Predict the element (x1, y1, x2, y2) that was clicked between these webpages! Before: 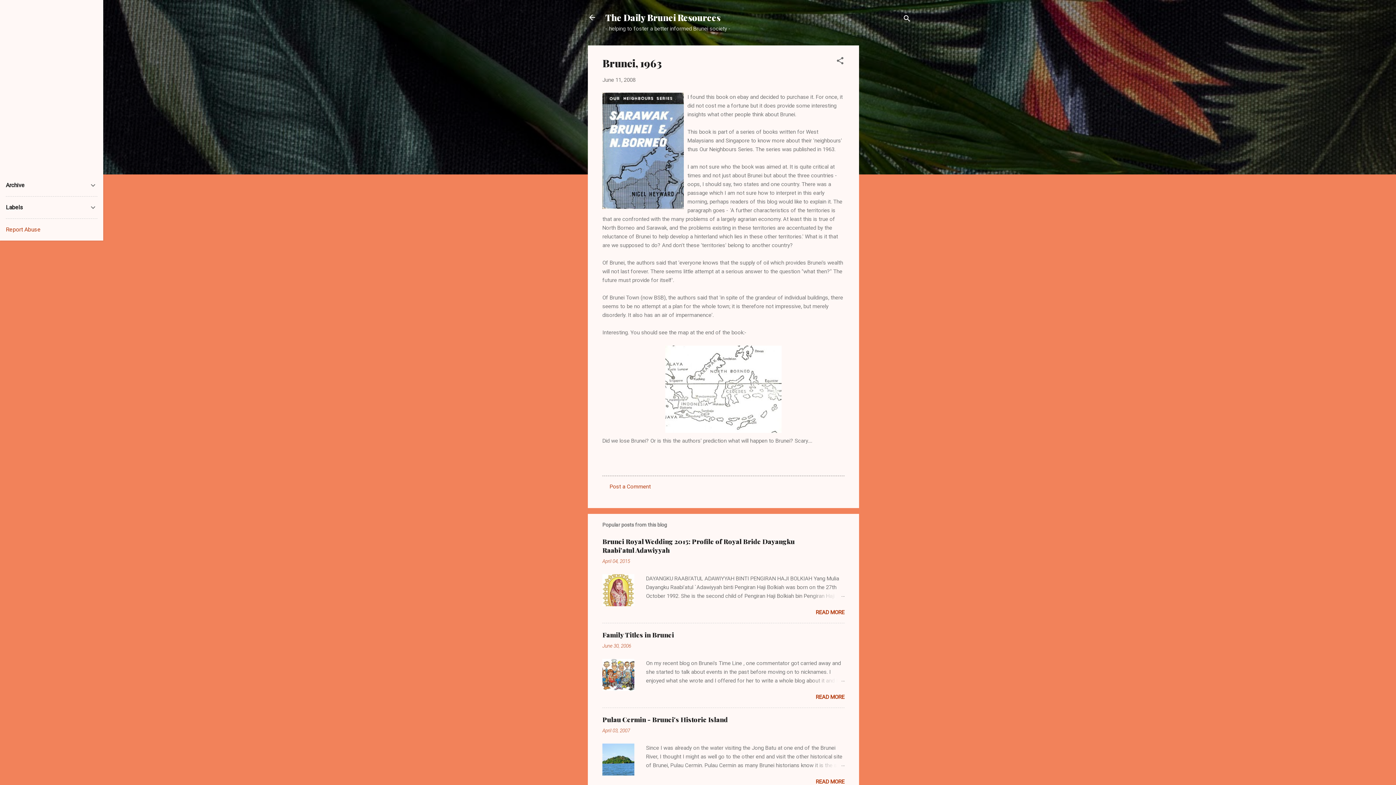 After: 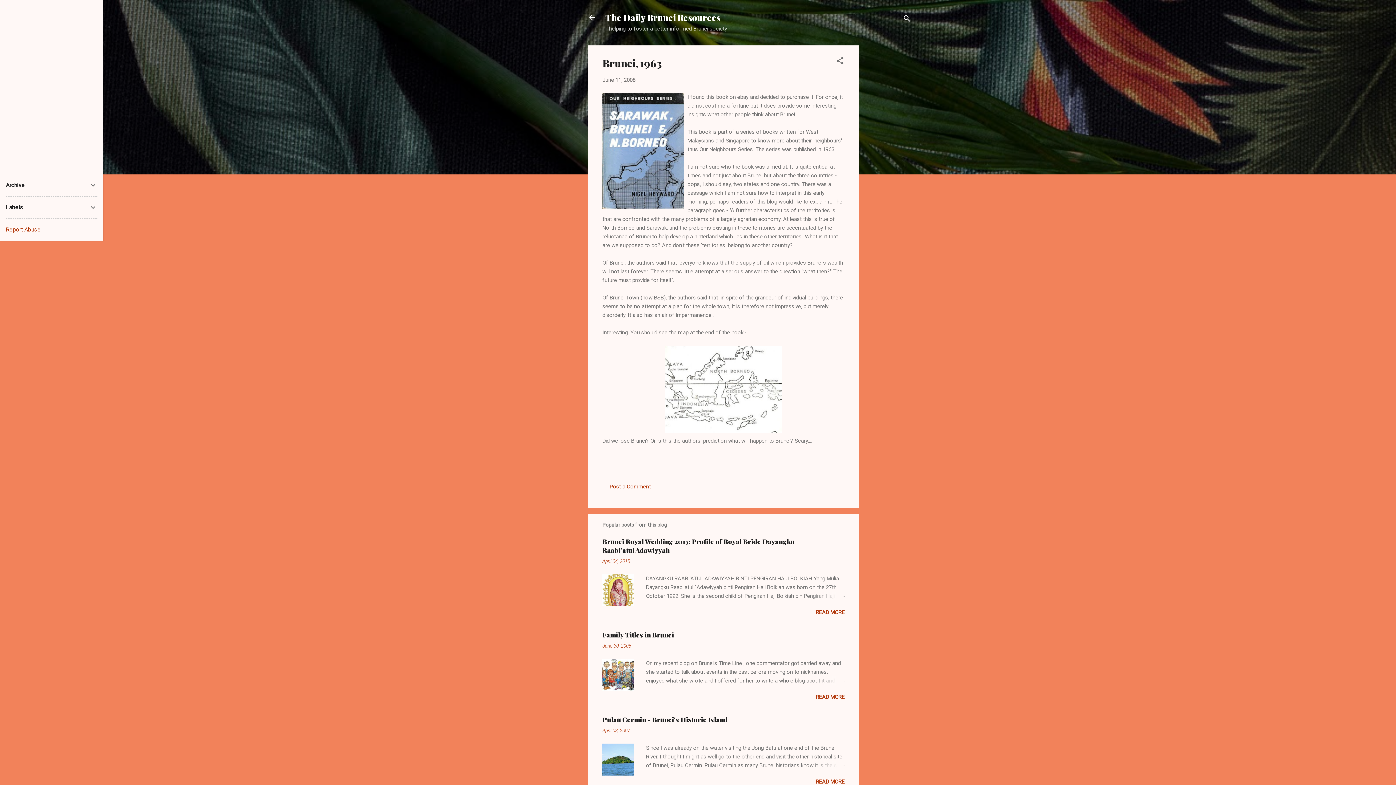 Action: label: June 11, 2008 bbox: (602, 76, 635, 83)